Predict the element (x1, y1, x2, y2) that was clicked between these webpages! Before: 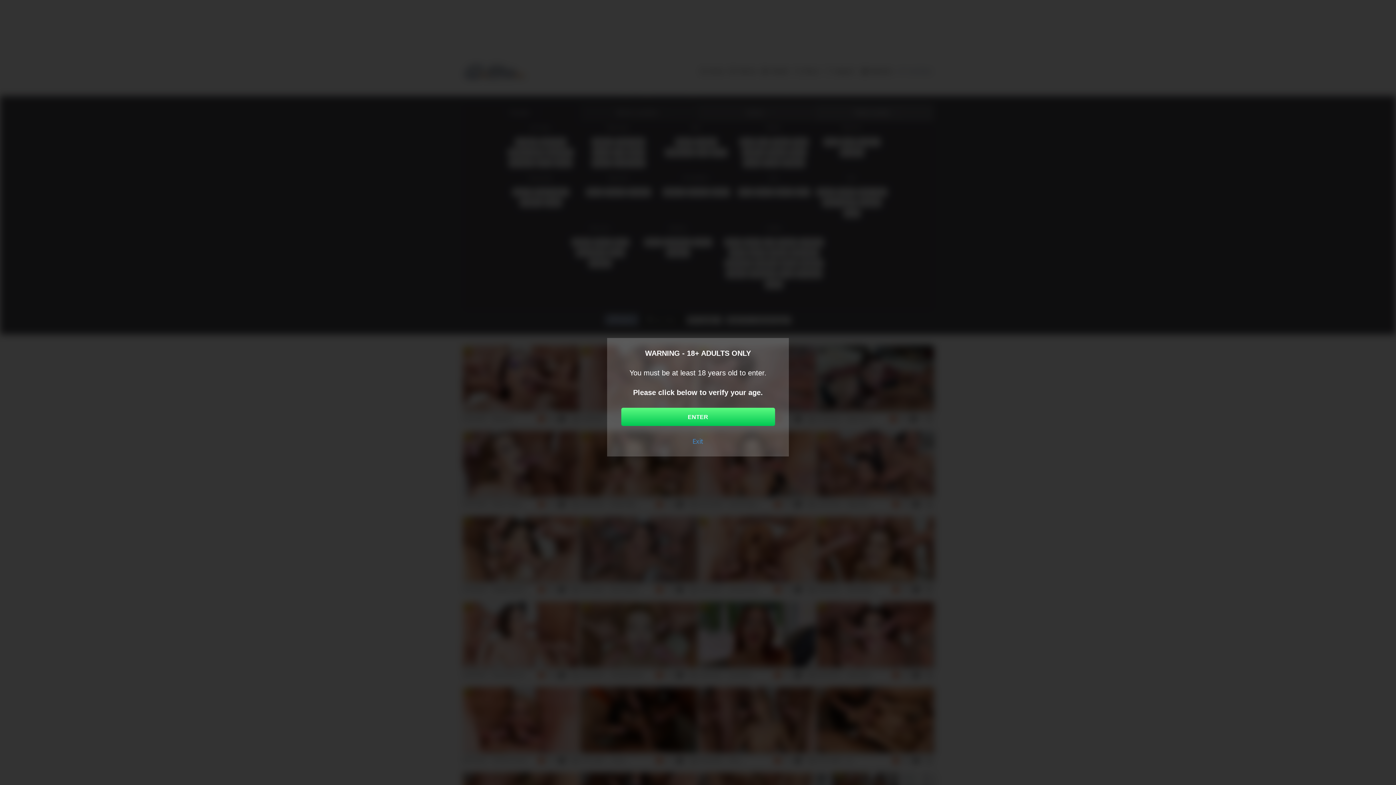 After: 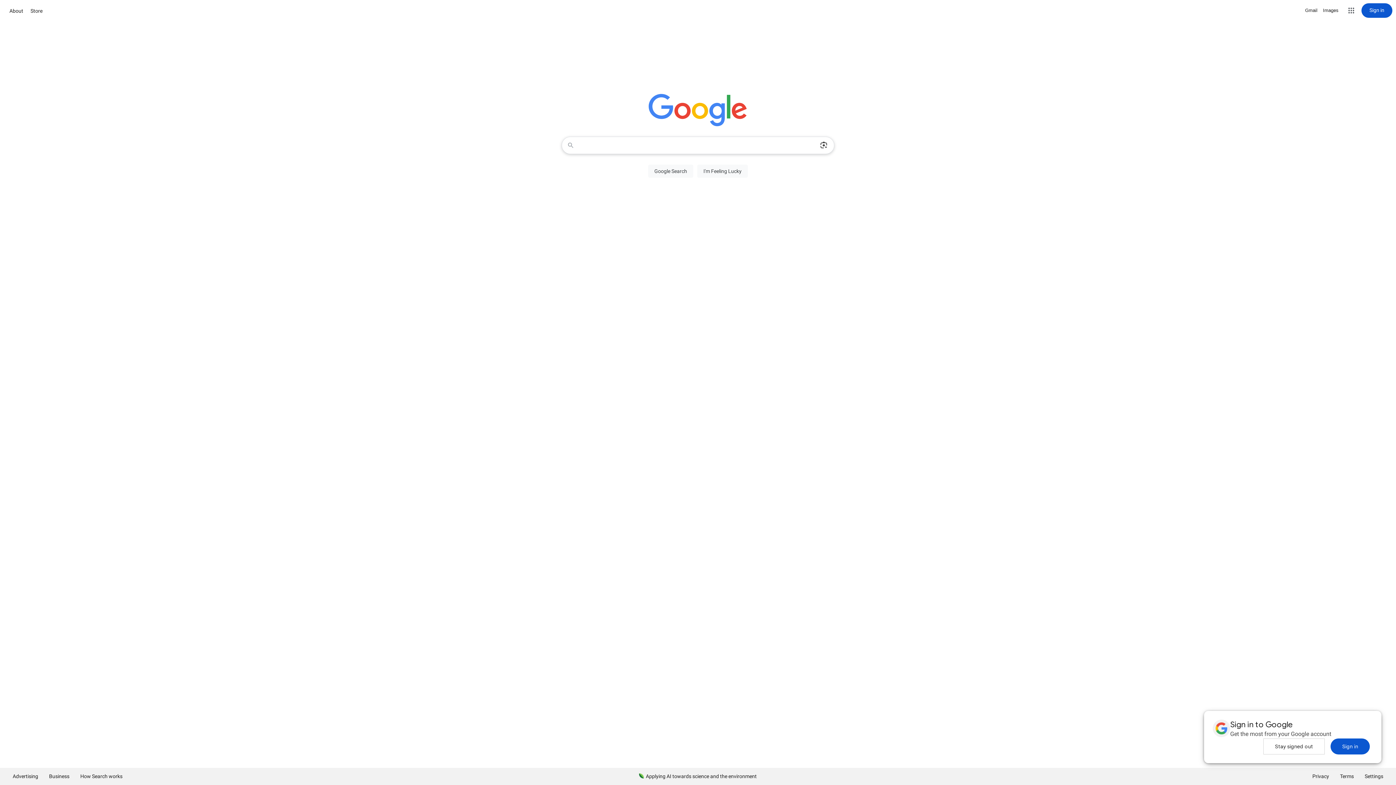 Action: bbox: (692, 436, 703, 445) label: Exit